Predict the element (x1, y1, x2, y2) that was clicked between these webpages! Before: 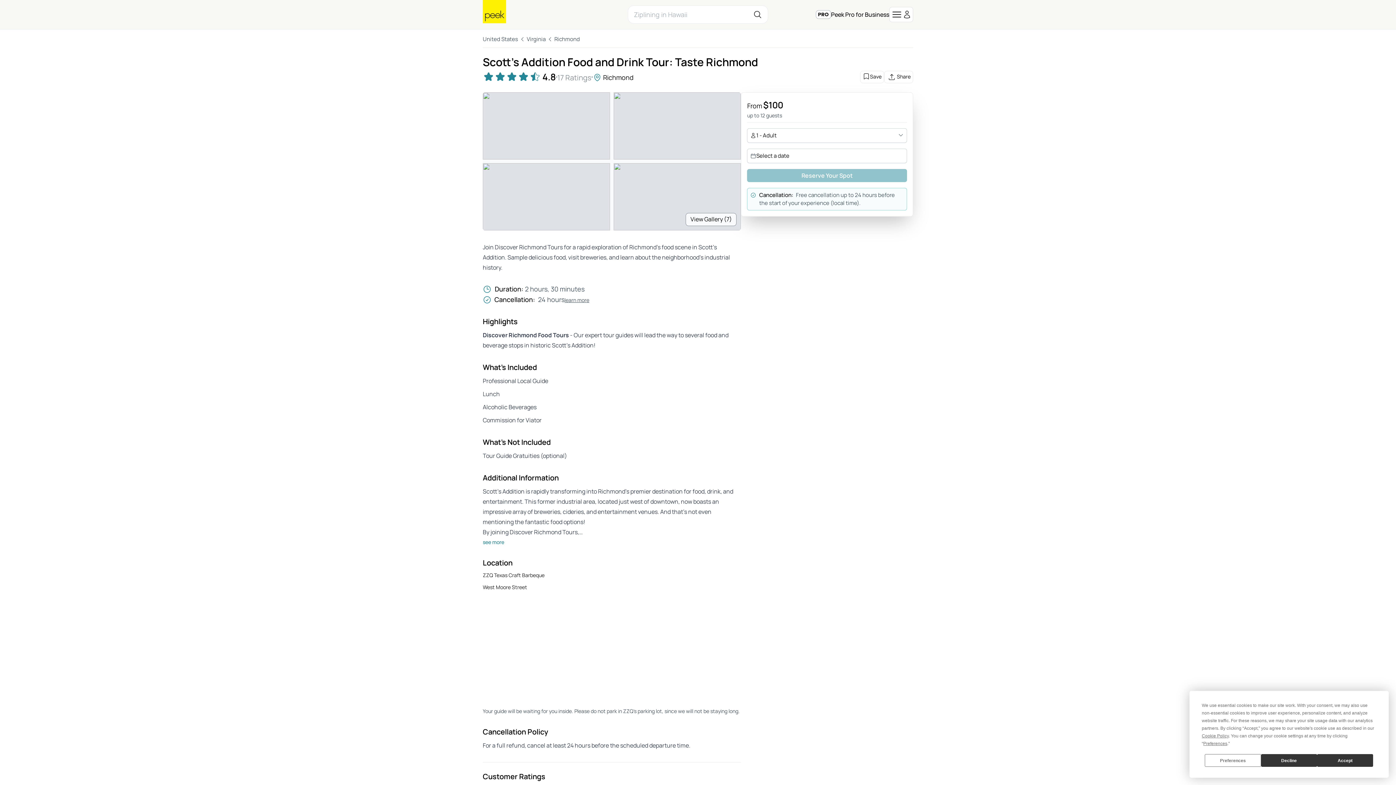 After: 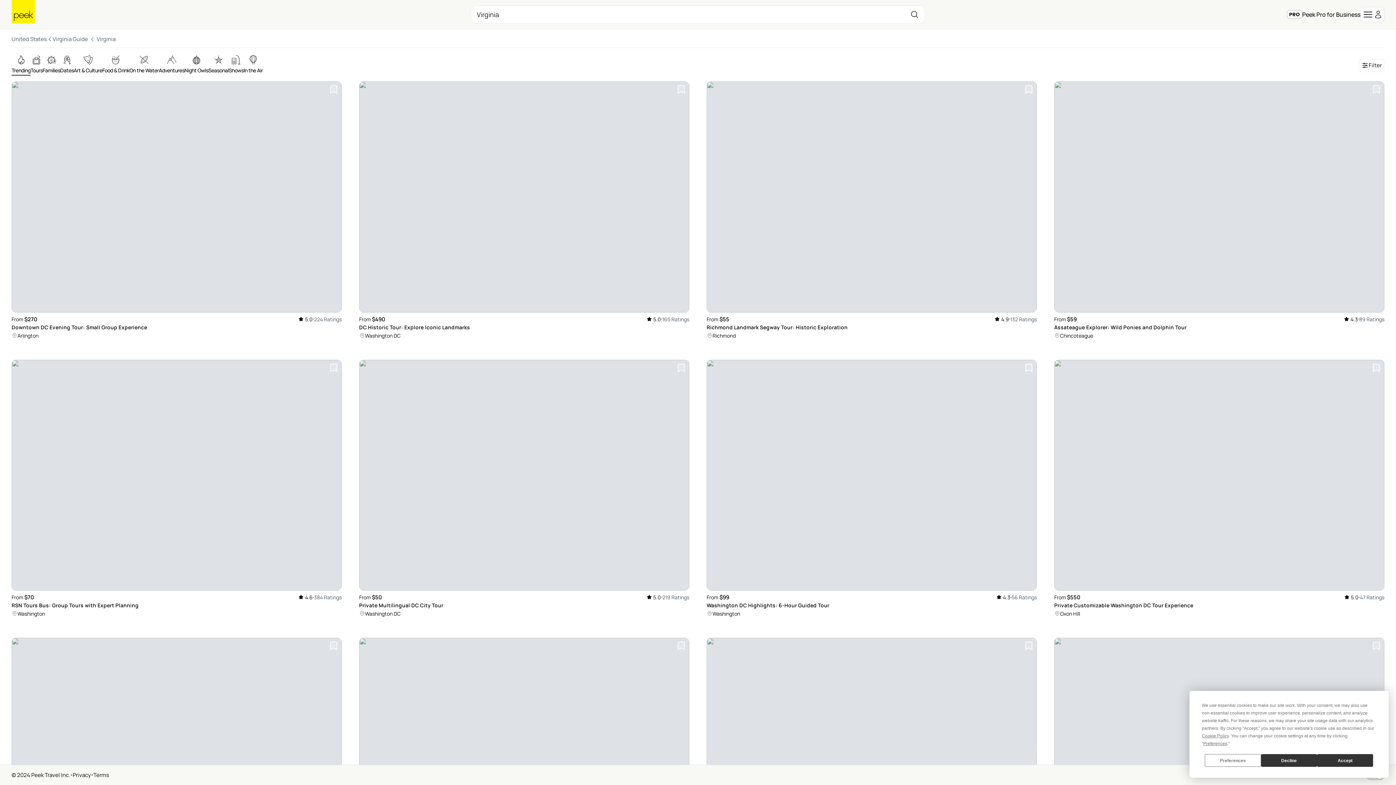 Action: label: Virginia bbox: (526, 35, 545, 43)